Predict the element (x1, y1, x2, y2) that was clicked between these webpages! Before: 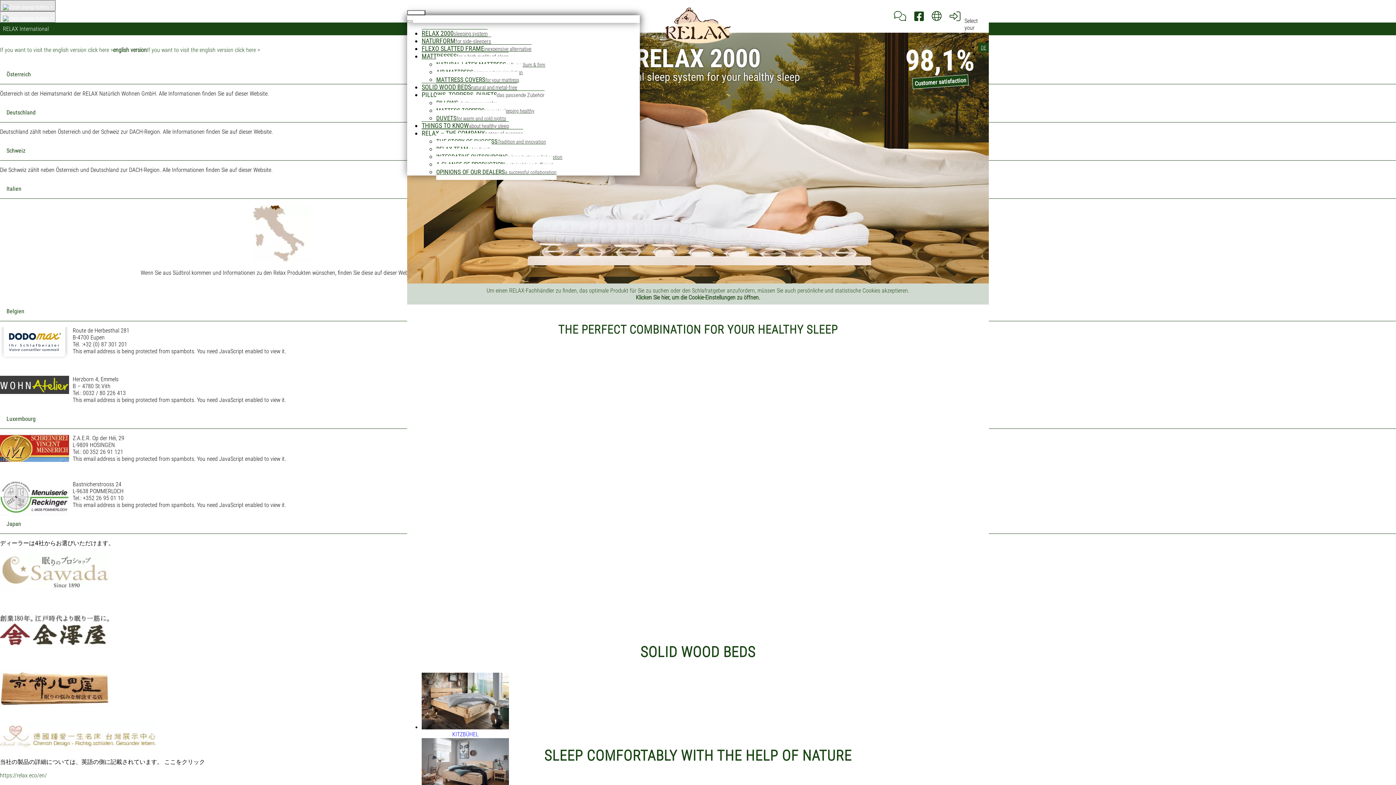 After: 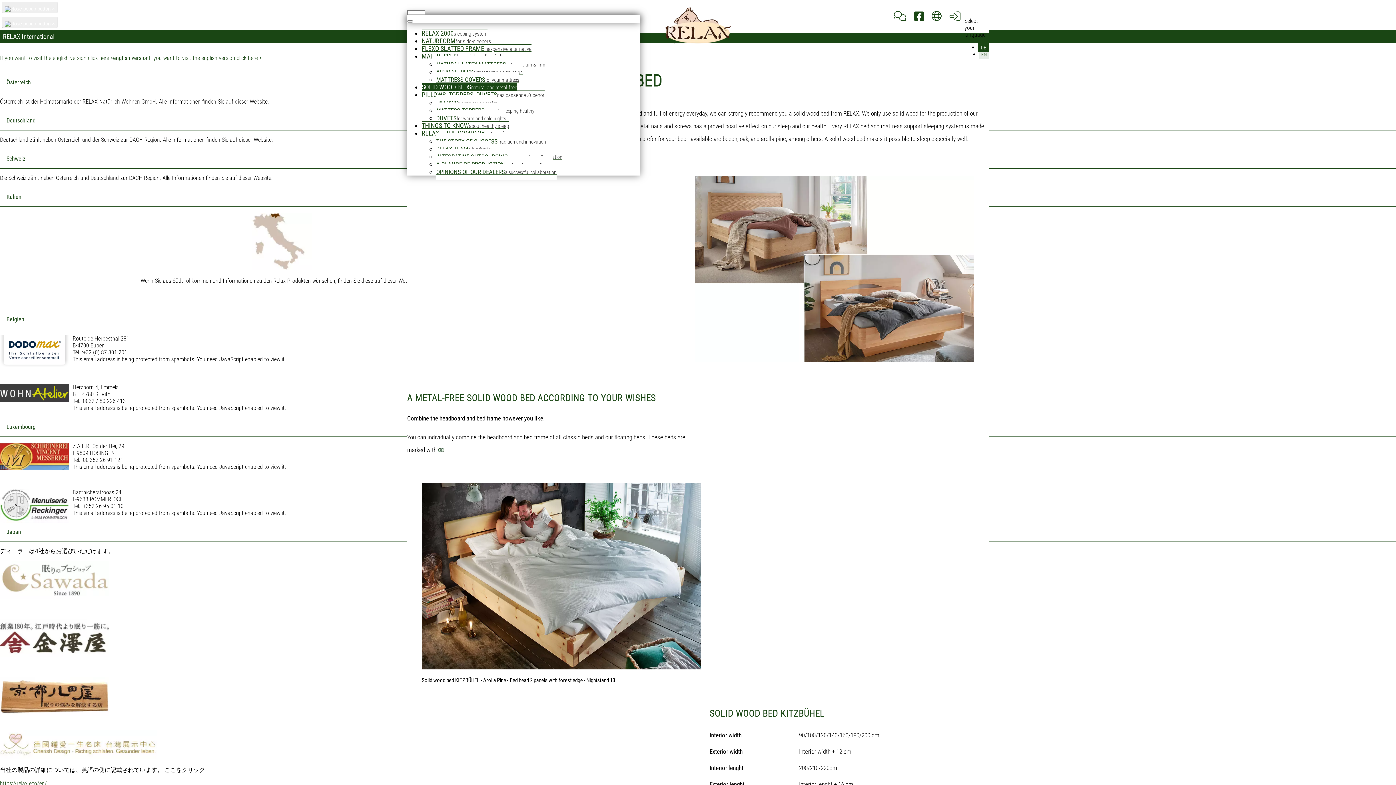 Action: bbox: (421, 724, 509, 731)